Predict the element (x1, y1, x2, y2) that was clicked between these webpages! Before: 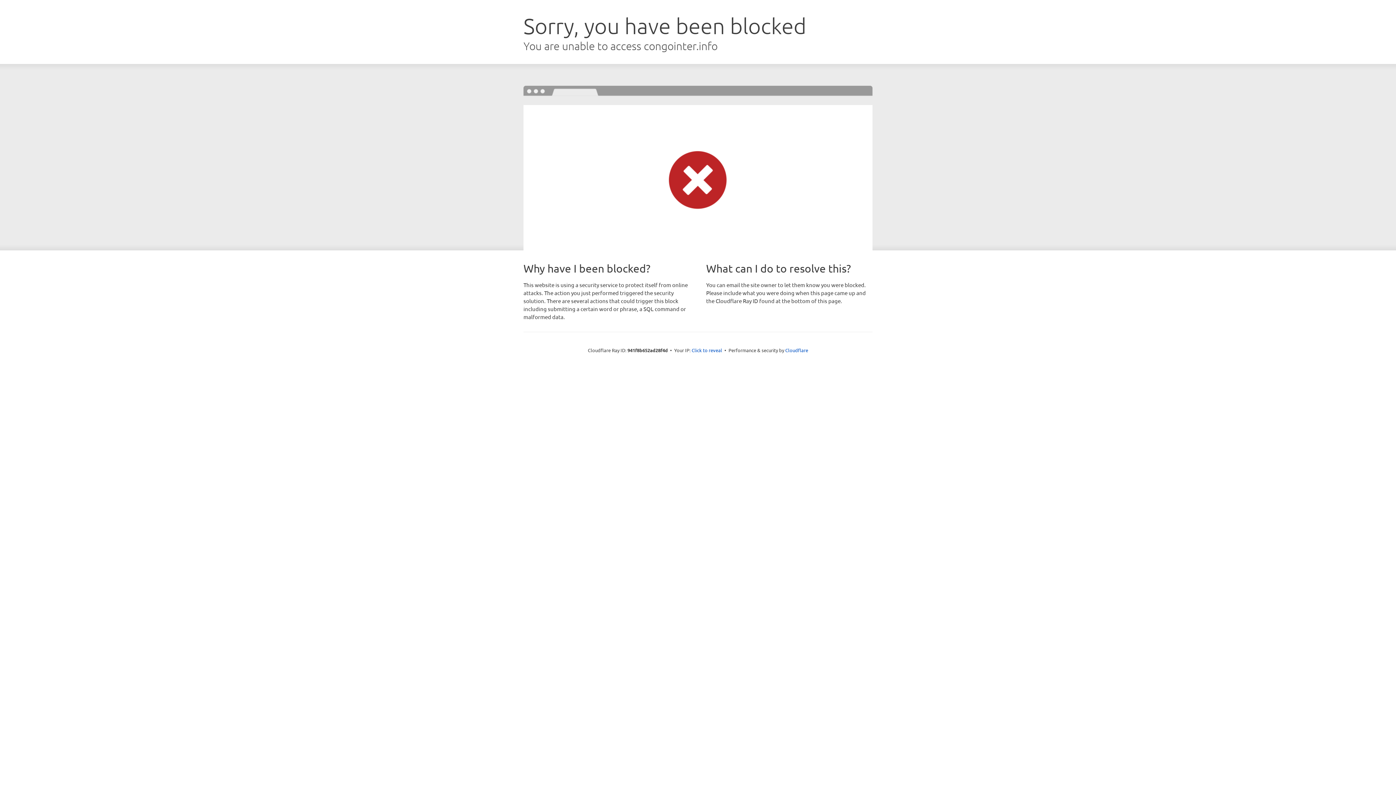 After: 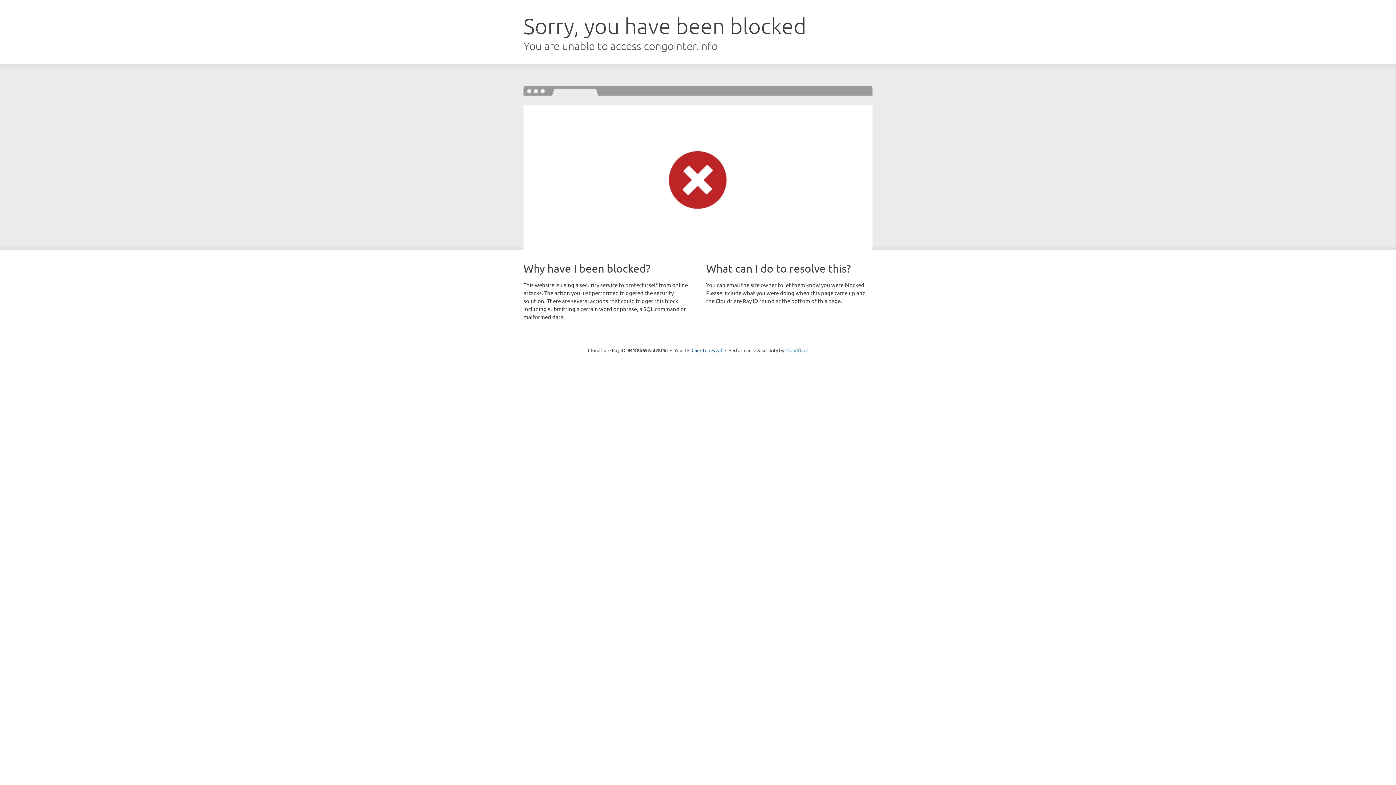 Action: label: Cloudflare bbox: (785, 347, 808, 353)